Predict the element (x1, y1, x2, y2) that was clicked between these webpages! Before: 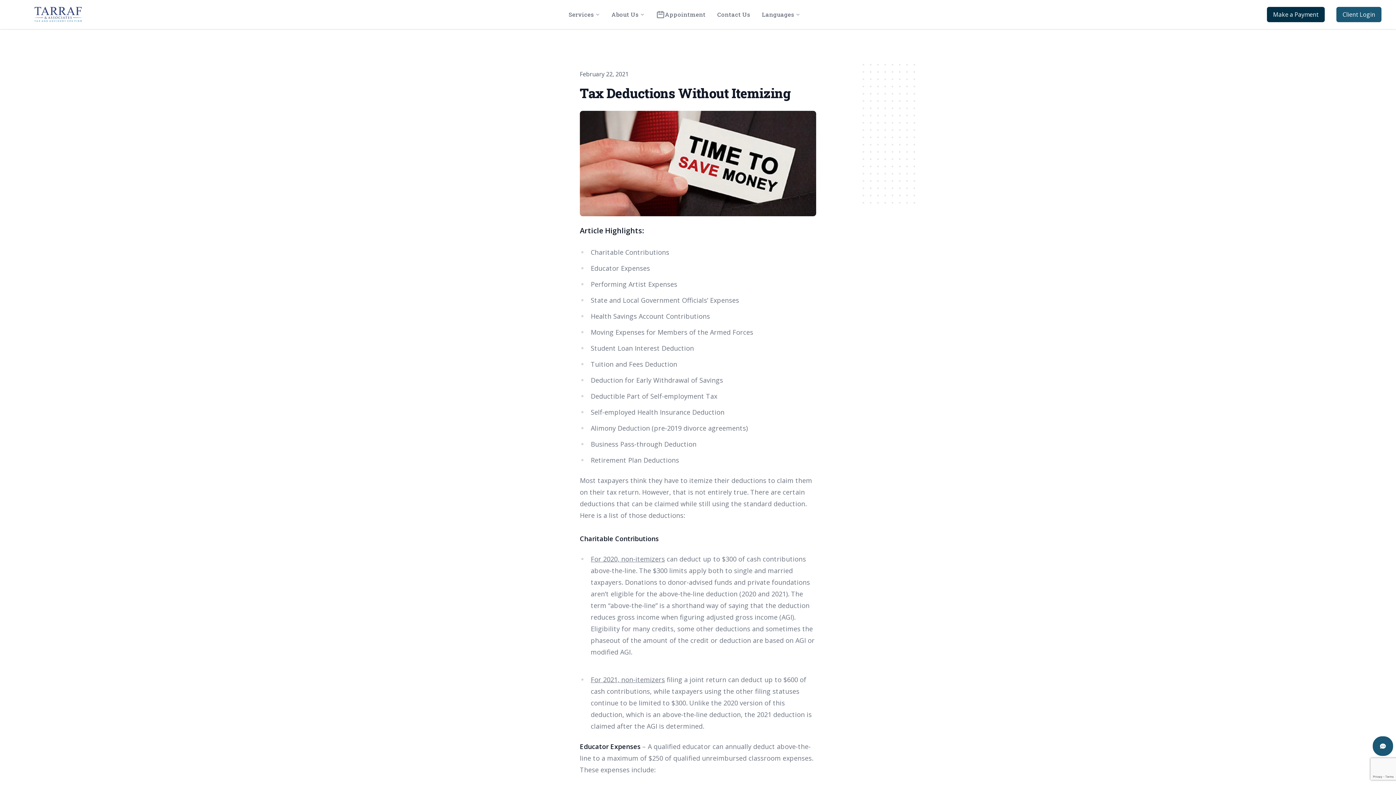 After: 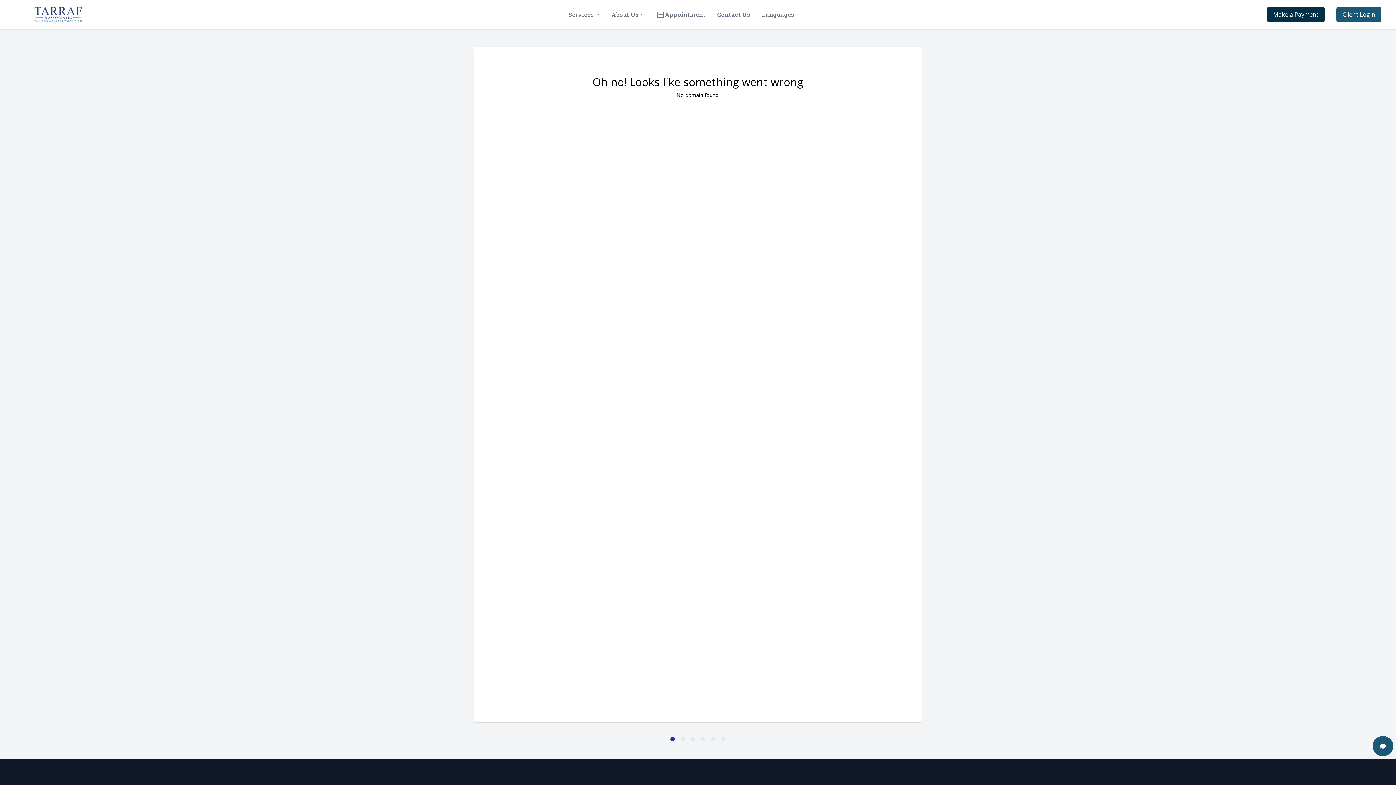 Action: label: Appointment bbox: (650, 7, 711, 21)